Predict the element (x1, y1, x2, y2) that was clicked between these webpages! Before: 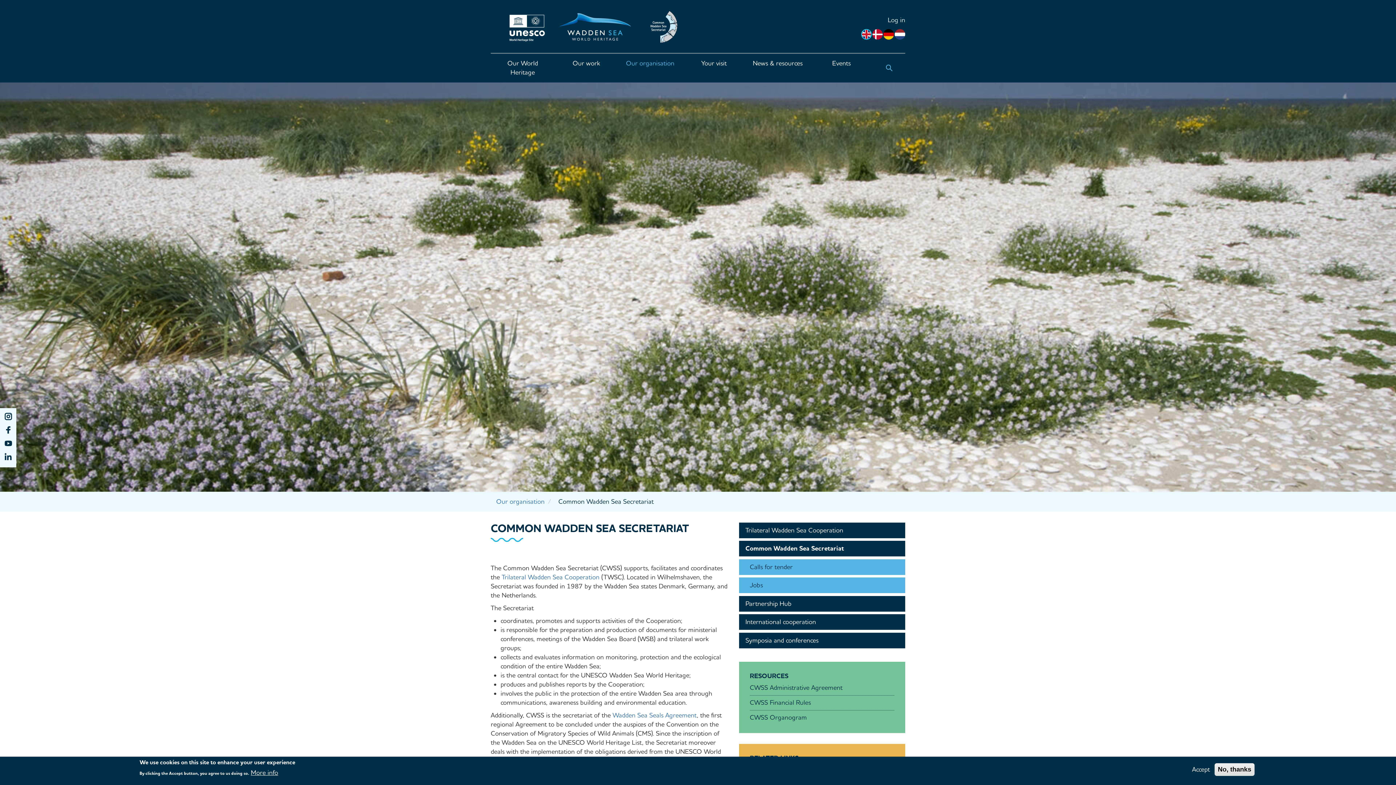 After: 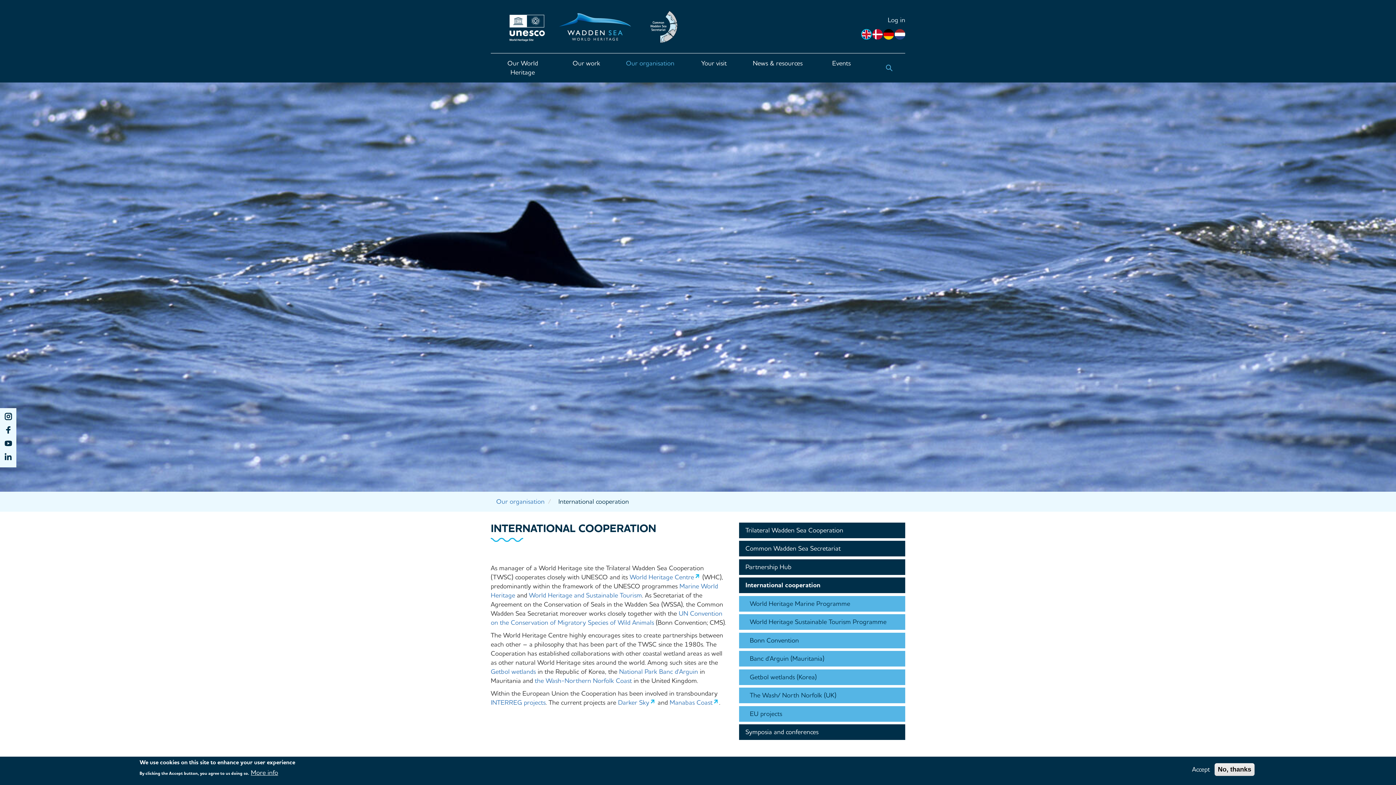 Action: bbox: (739, 614, 905, 630) label: International cooperation